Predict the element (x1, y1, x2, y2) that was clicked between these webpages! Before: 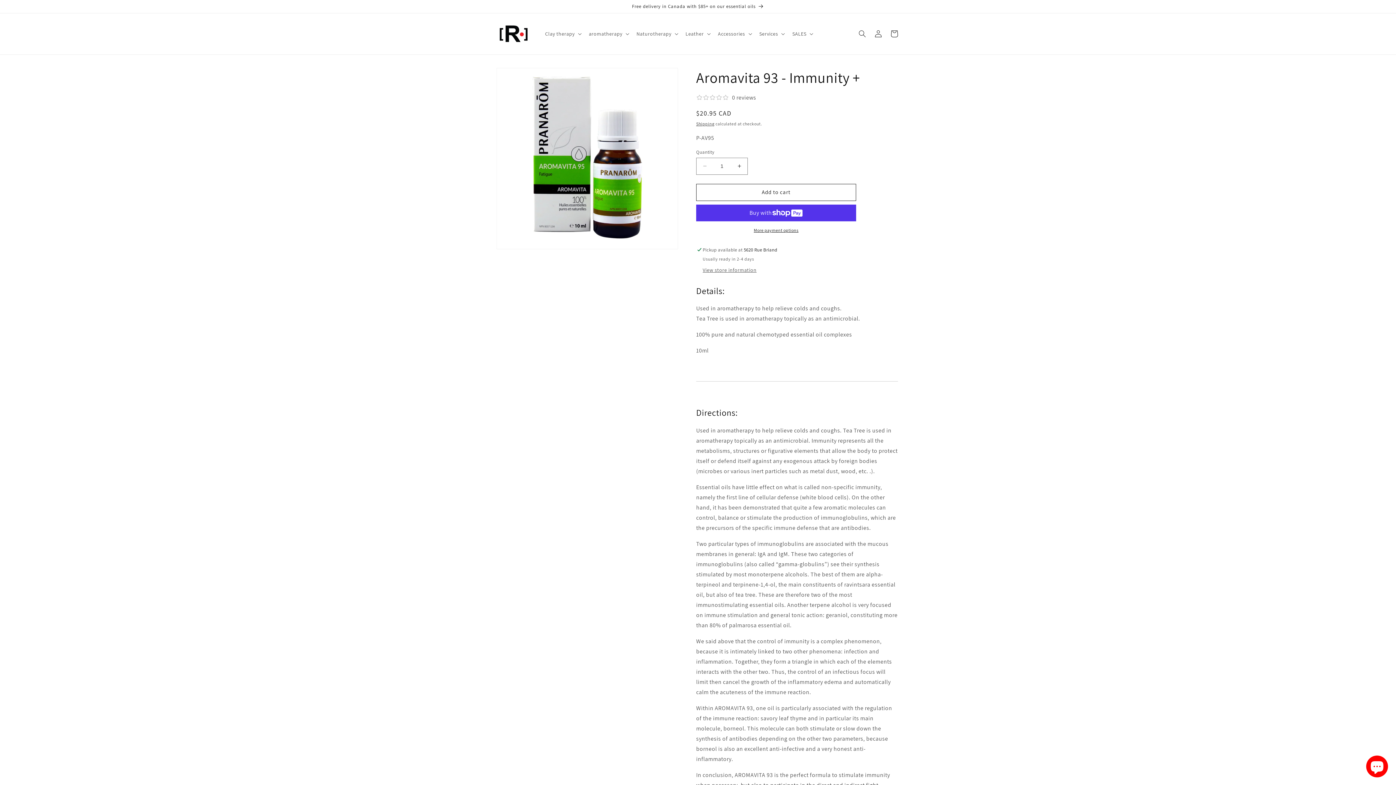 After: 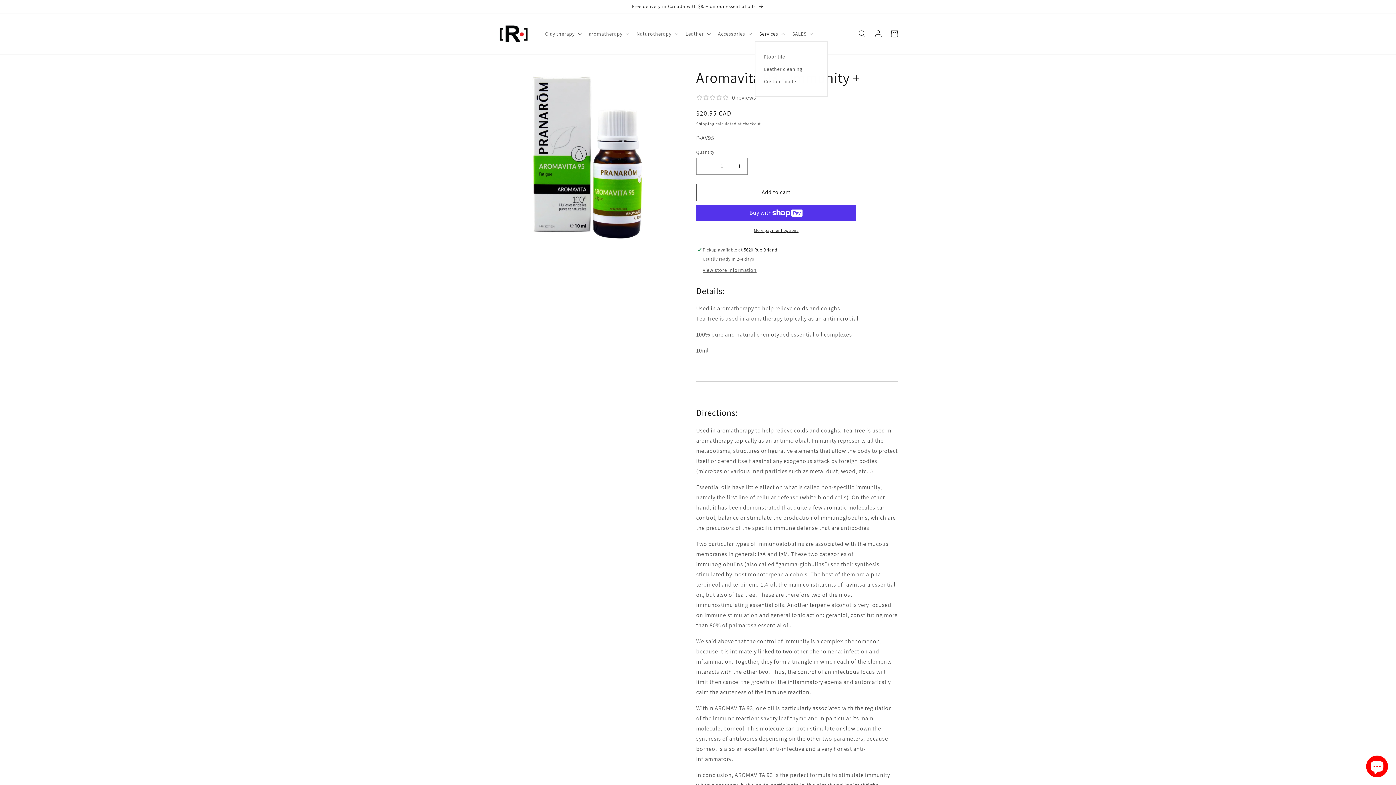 Action: bbox: (755, 26, 788, 41) label: Services